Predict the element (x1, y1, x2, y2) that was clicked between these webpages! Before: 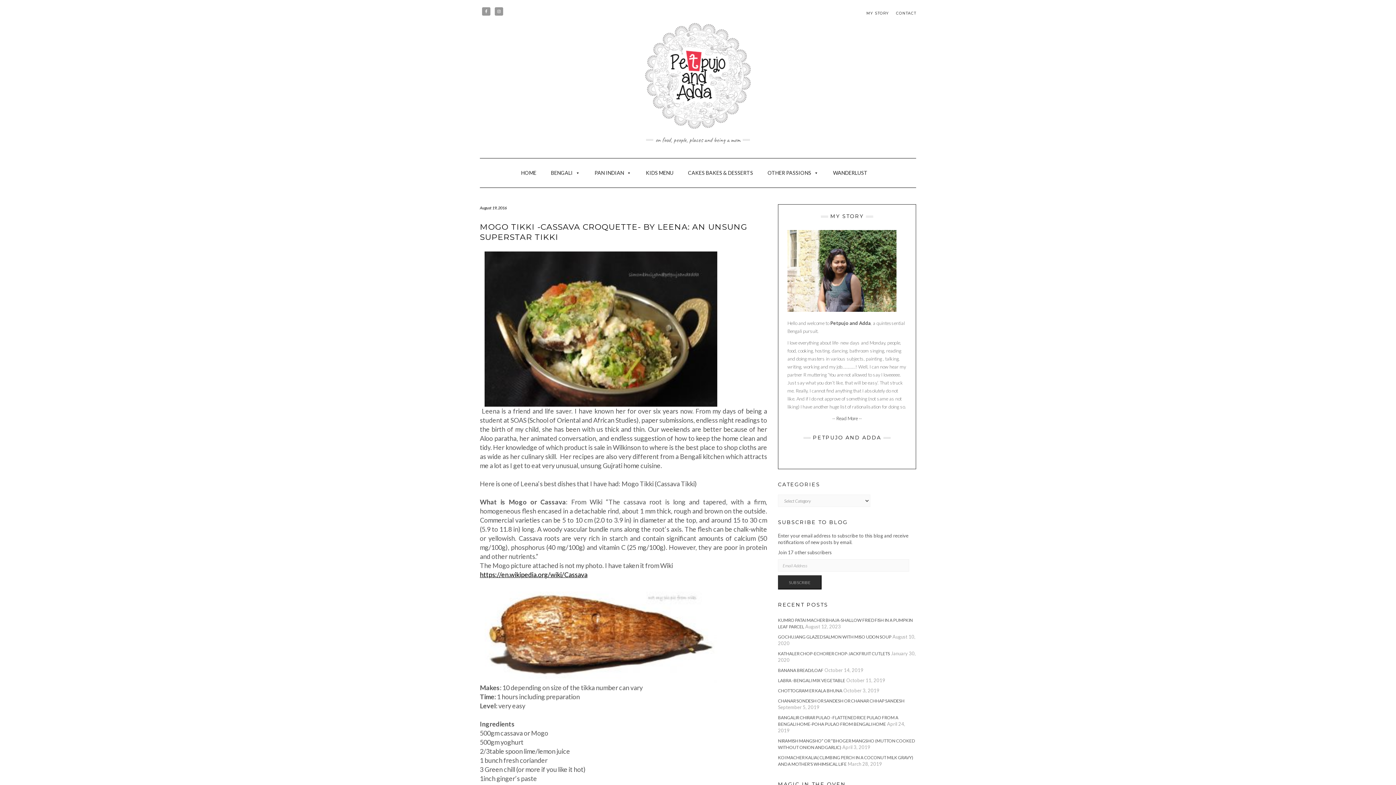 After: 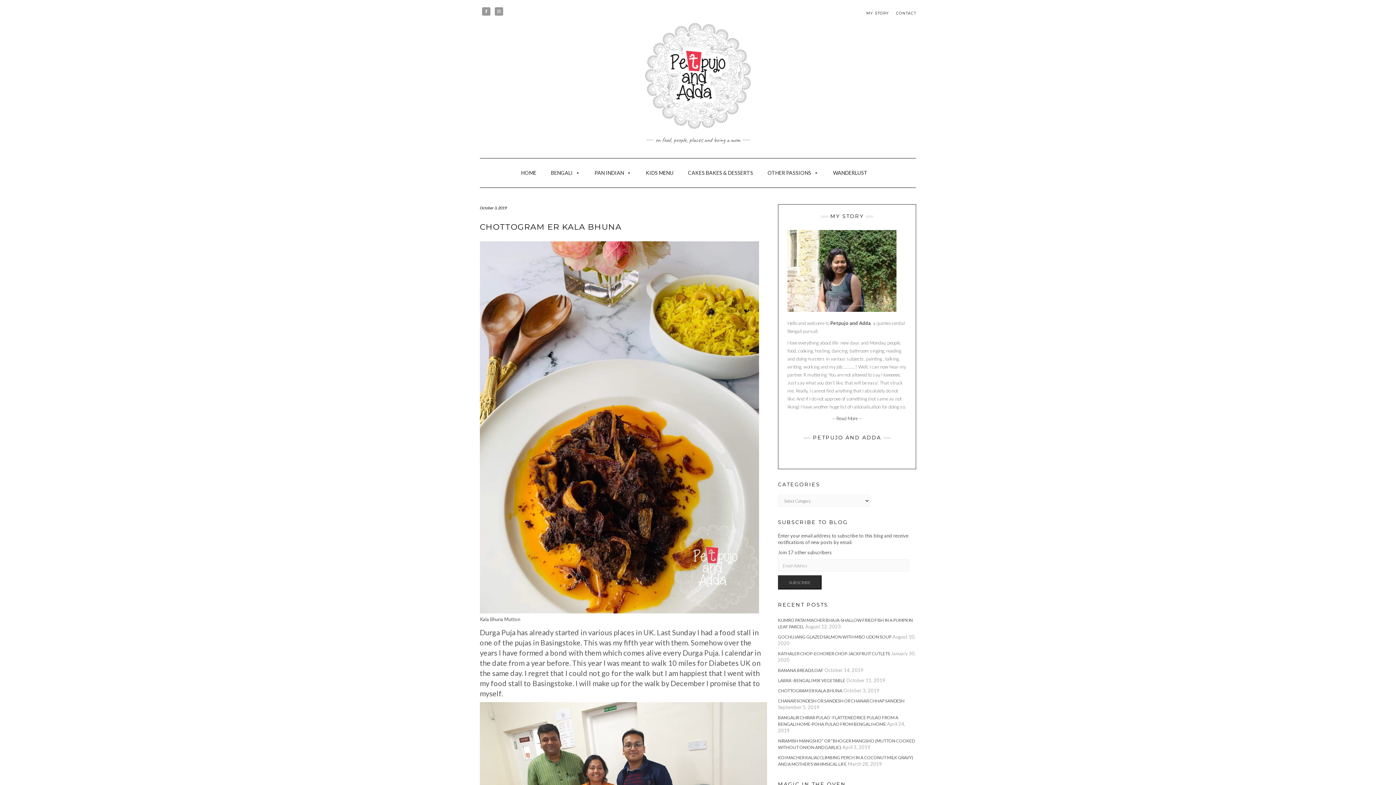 Action: bbox: (778, 688, 842, 693) label: CHOTTOGRAM ER KALA BHUNA